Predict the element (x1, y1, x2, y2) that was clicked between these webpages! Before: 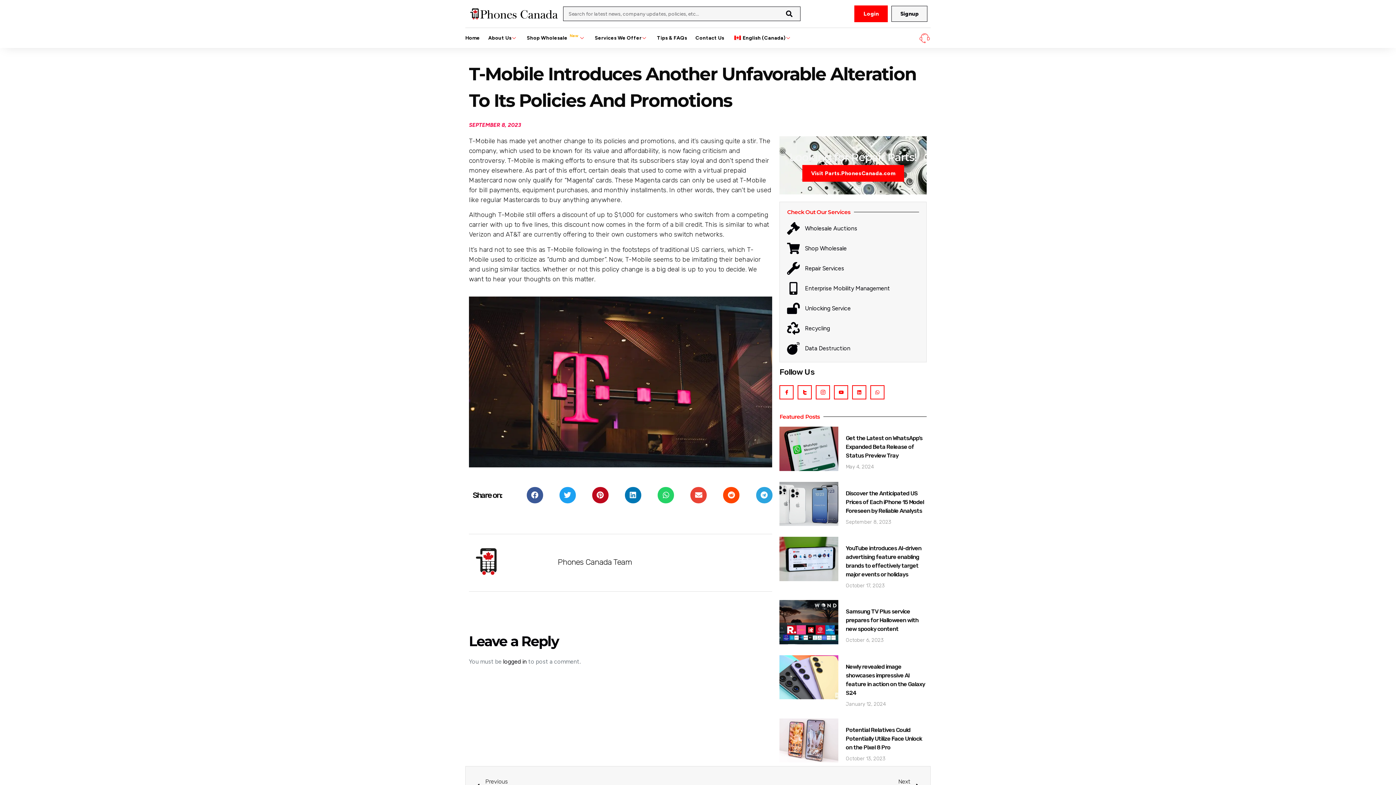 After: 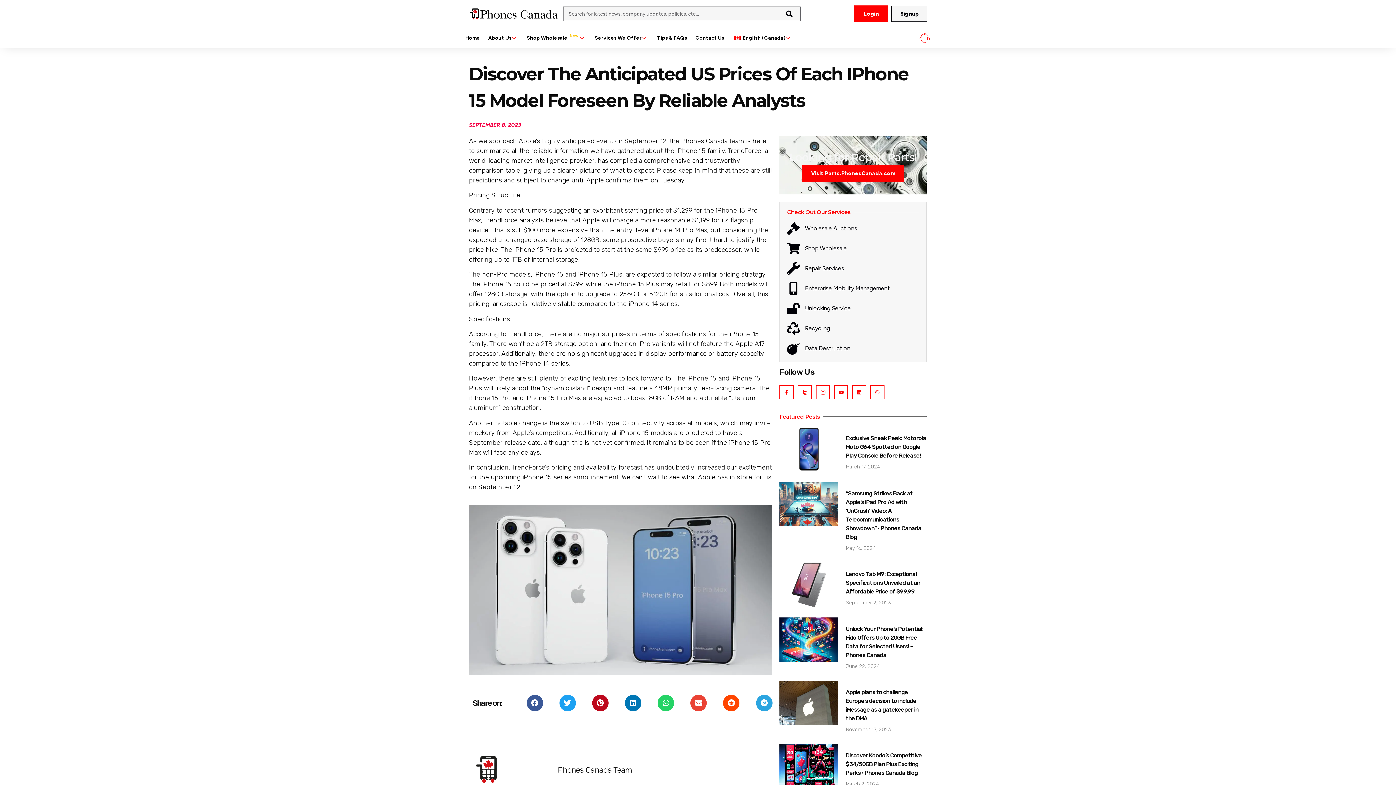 Action: label: Discover the Anticipated US Prices of Each iPhone 15 Model Foreseen by Reliable Analysts bbox: (845, 490, 924, 514)